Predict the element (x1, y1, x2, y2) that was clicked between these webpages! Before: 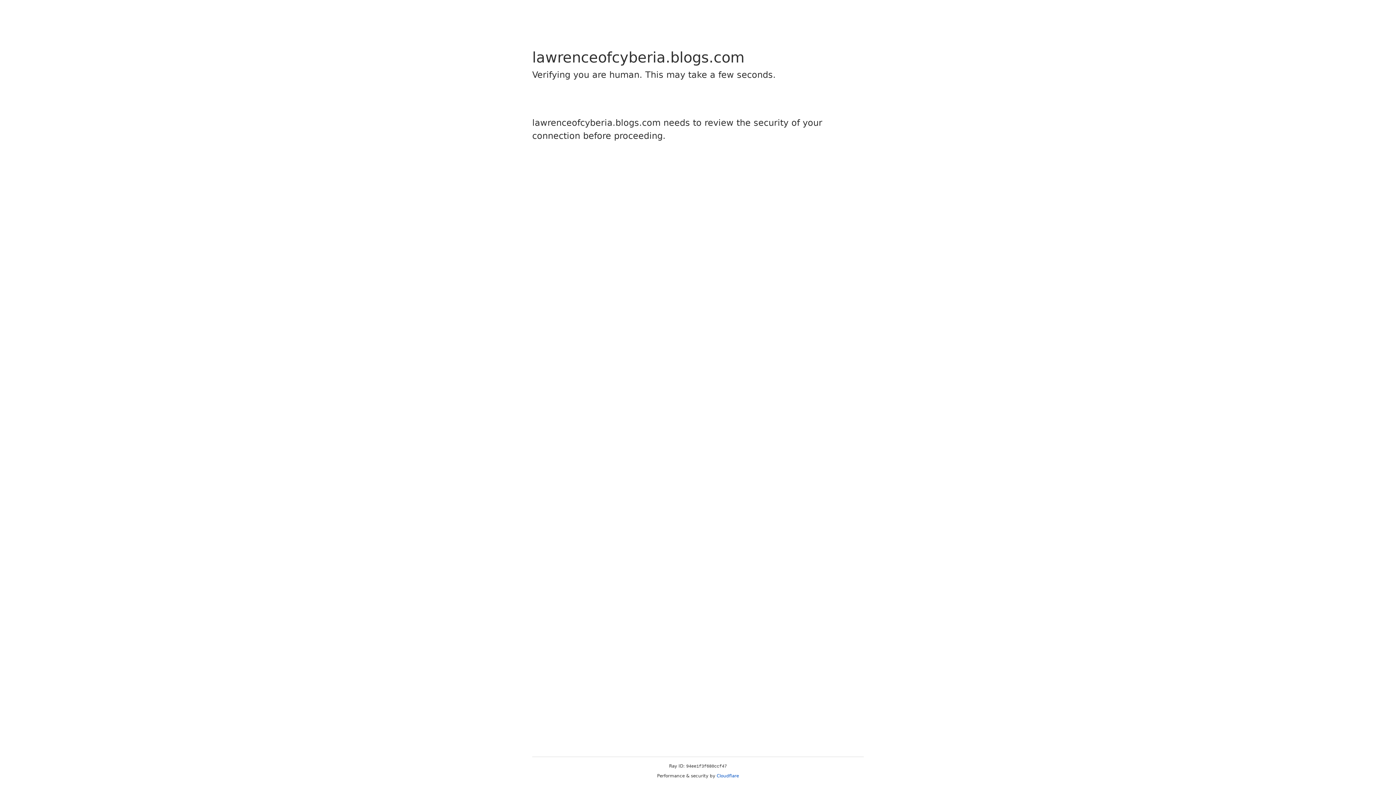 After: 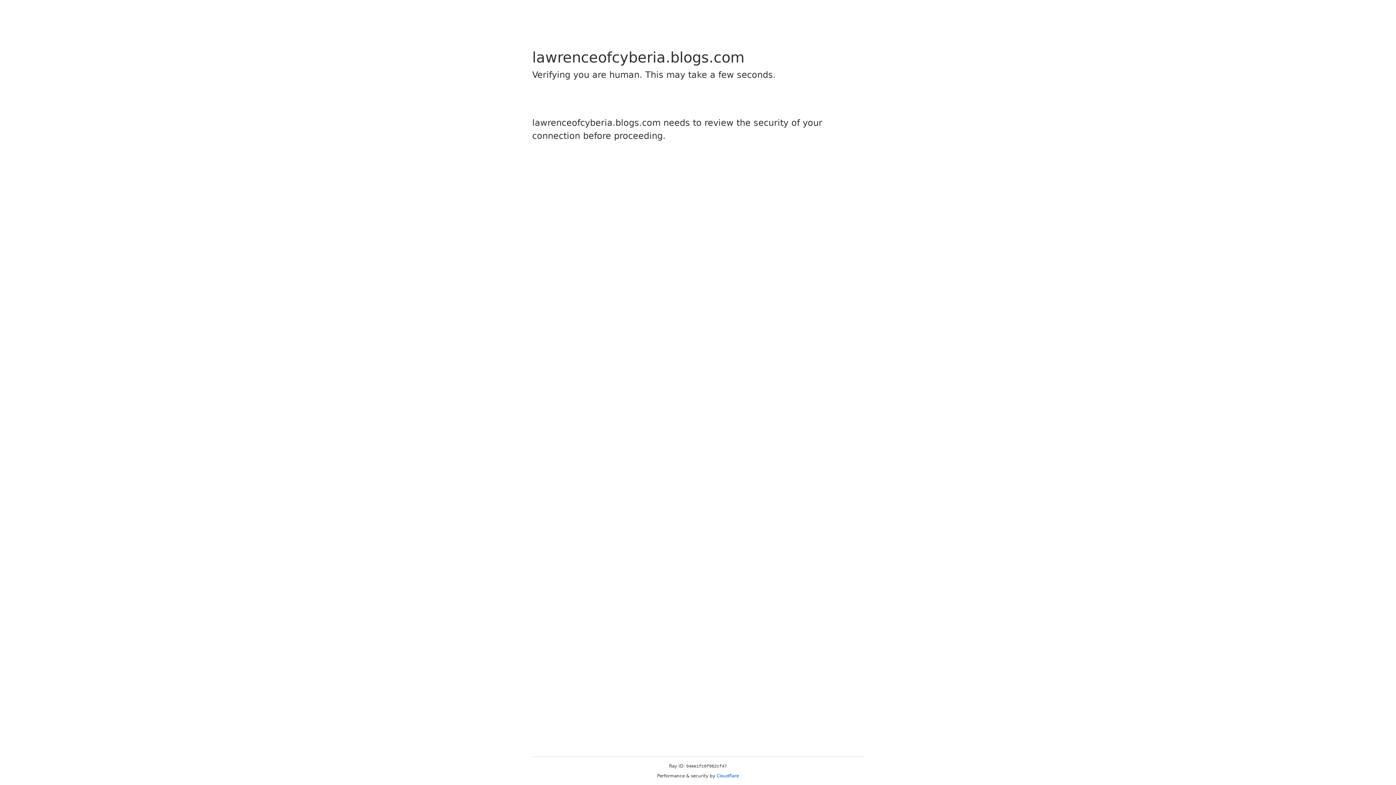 Action: bbox: (716, 773, 739, 778) label: Cloudflare